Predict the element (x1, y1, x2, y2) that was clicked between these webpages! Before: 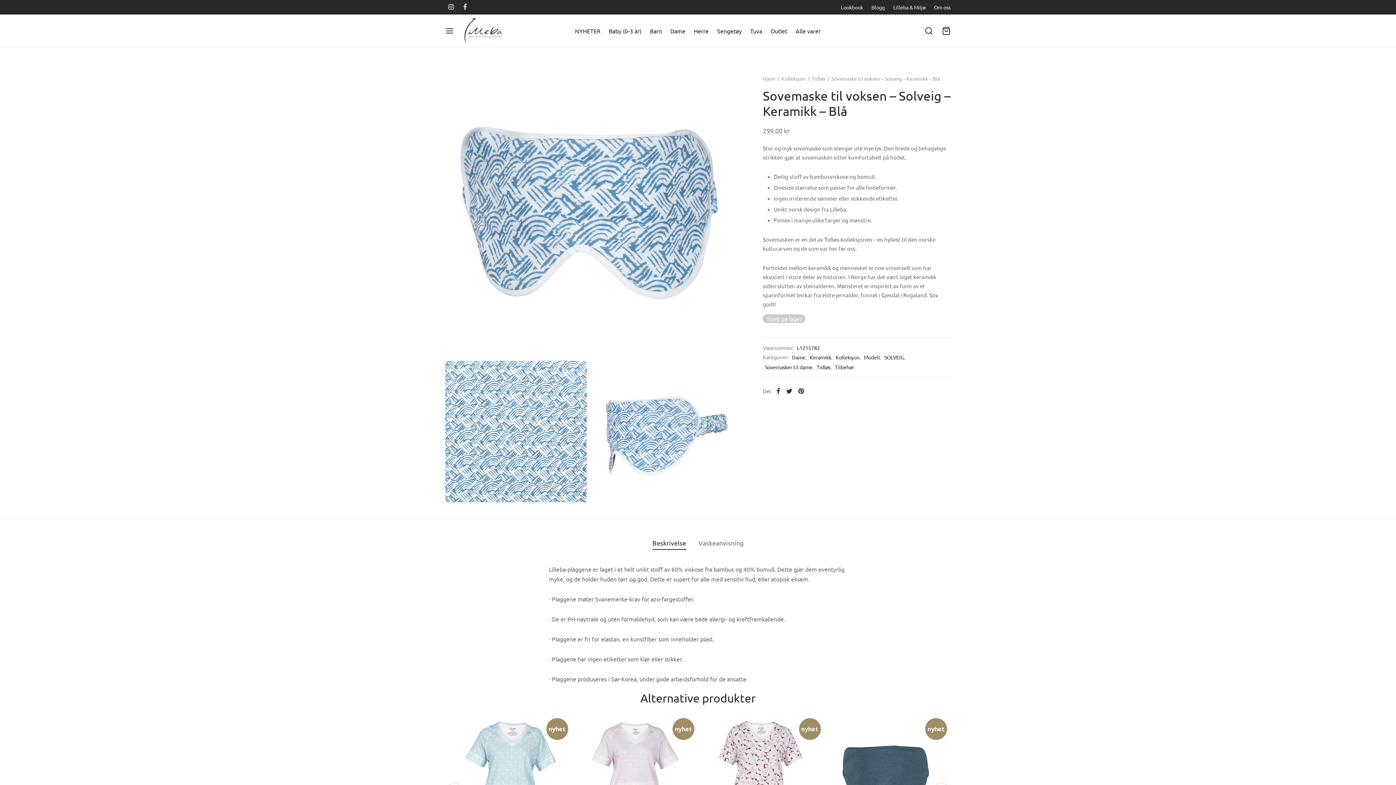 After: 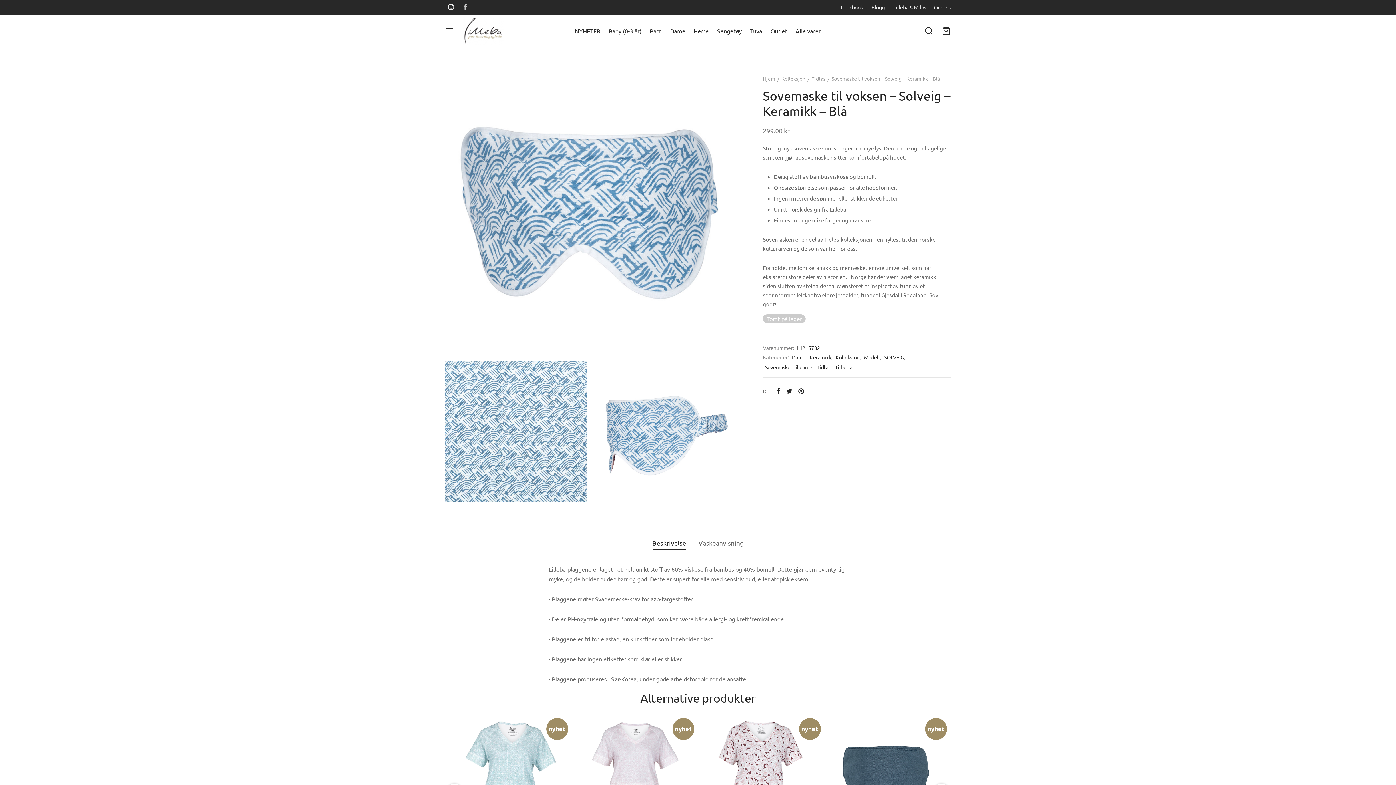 Action: bbox: (460, 0, 470, 13) label: Facebook